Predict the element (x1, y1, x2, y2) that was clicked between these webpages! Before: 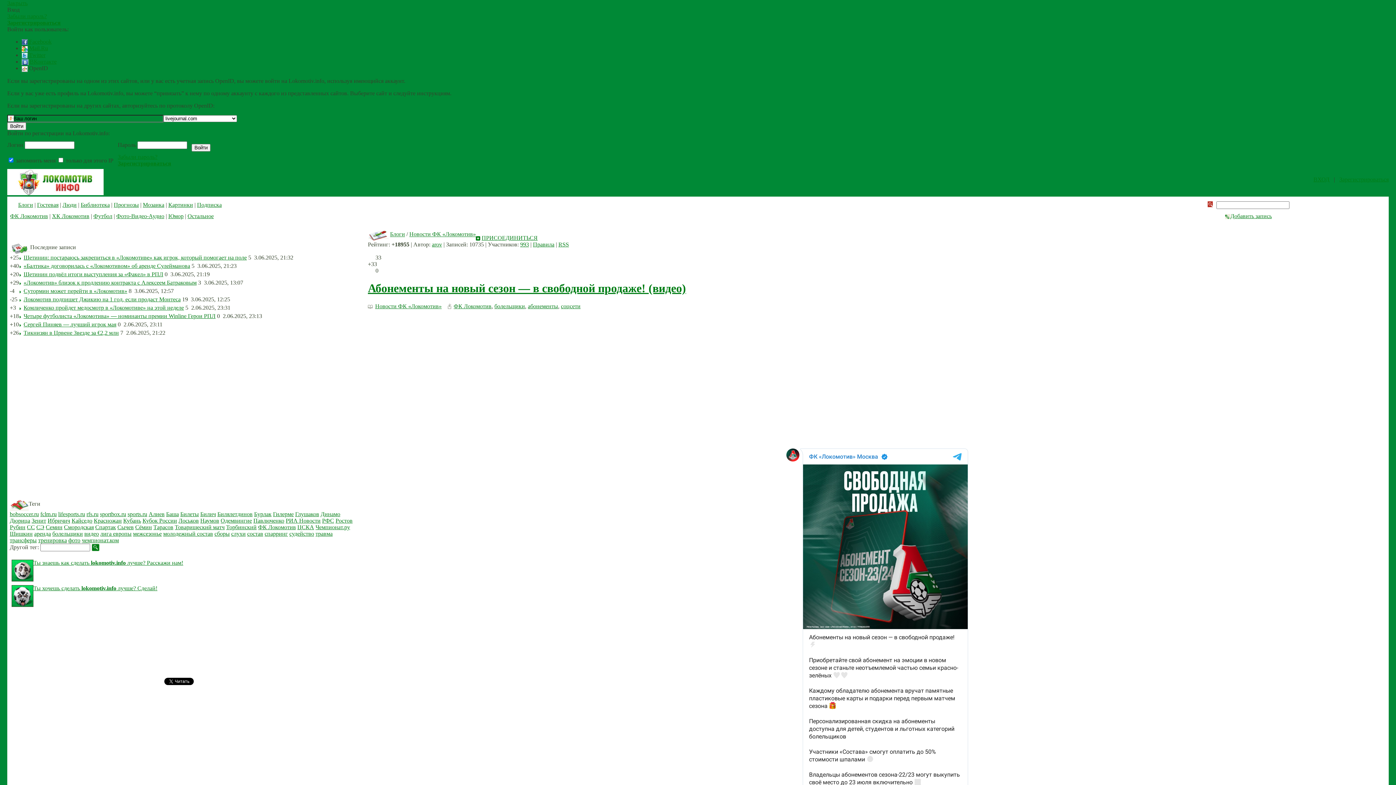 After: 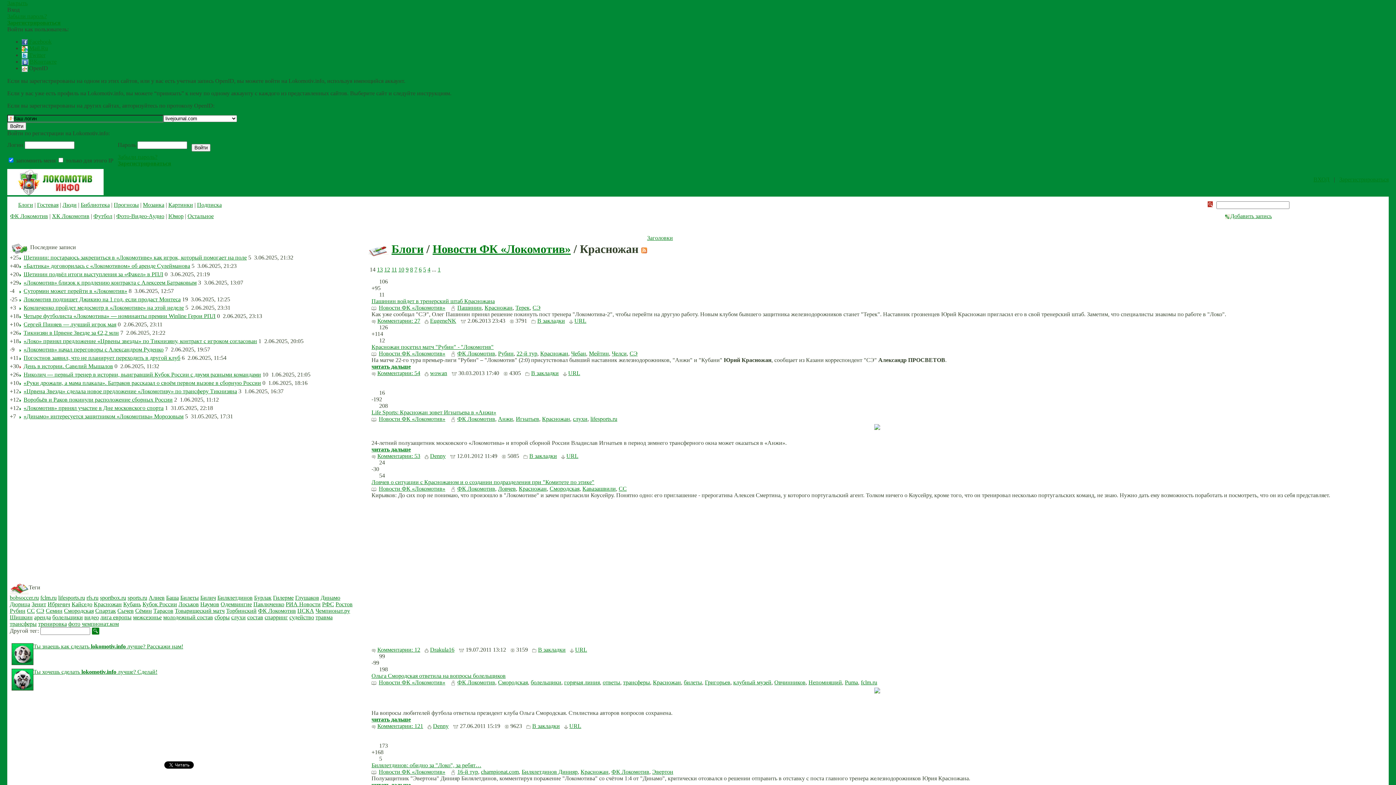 Action: label: Красножан bbox: (93, 517, 121, 523)